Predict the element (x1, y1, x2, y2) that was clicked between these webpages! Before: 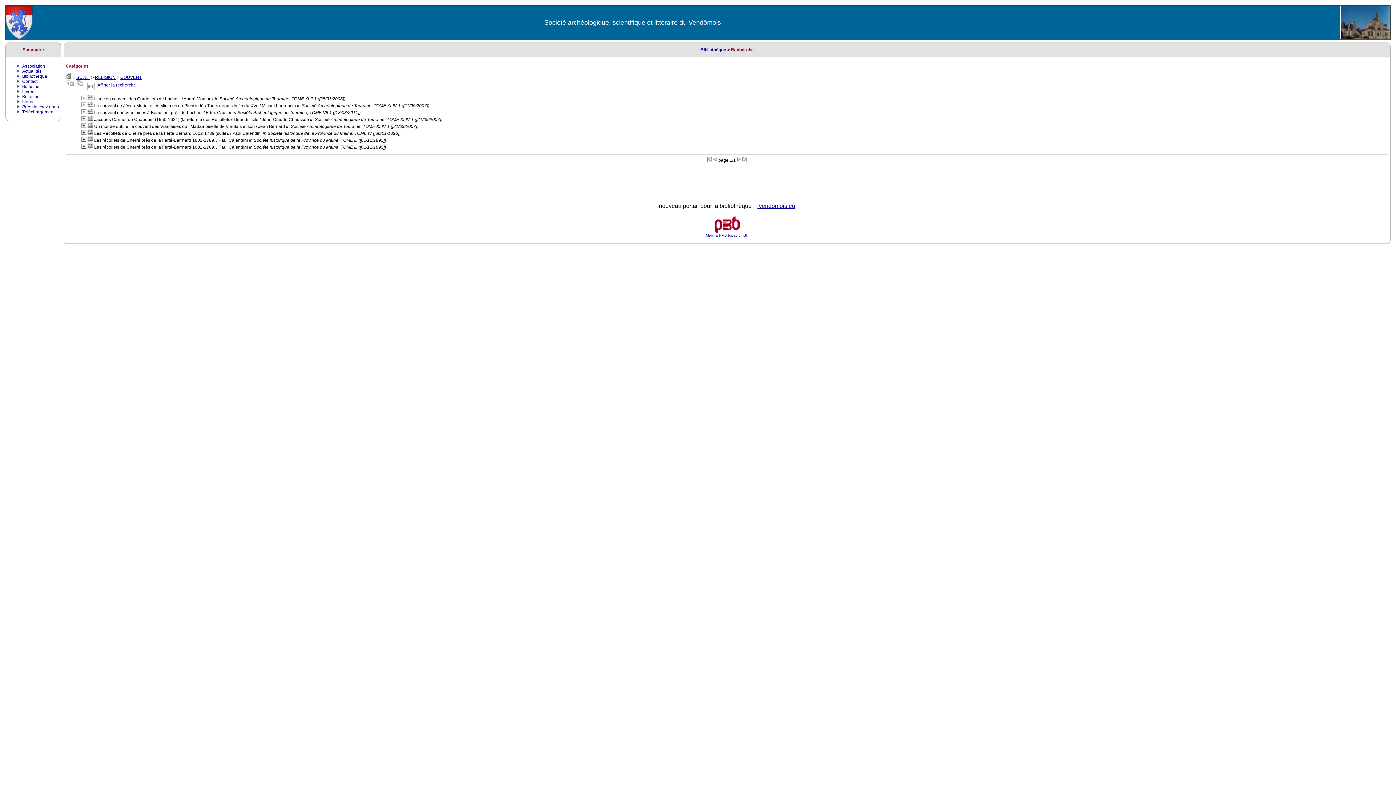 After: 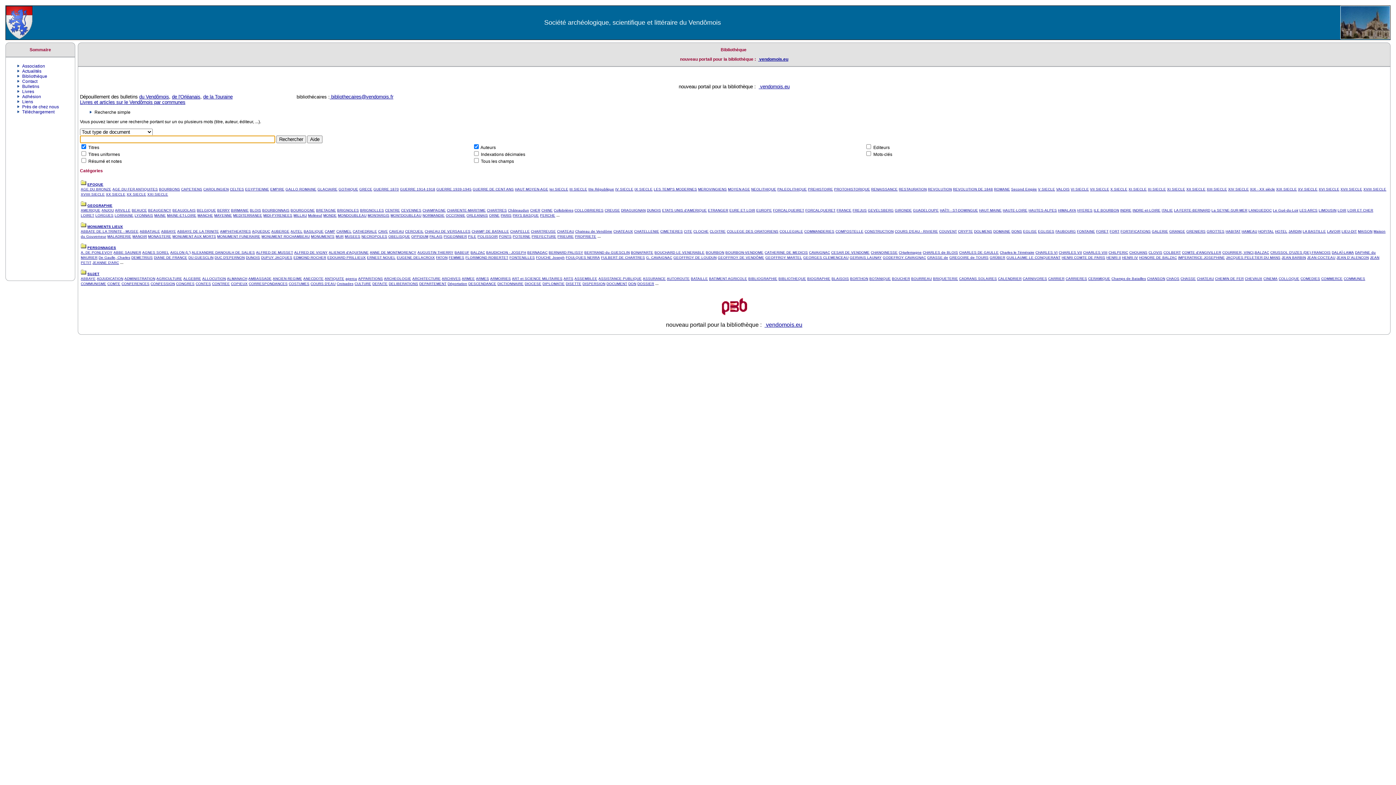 Action: bbox: (700, 47, 726, 52) label: Bibliothèque